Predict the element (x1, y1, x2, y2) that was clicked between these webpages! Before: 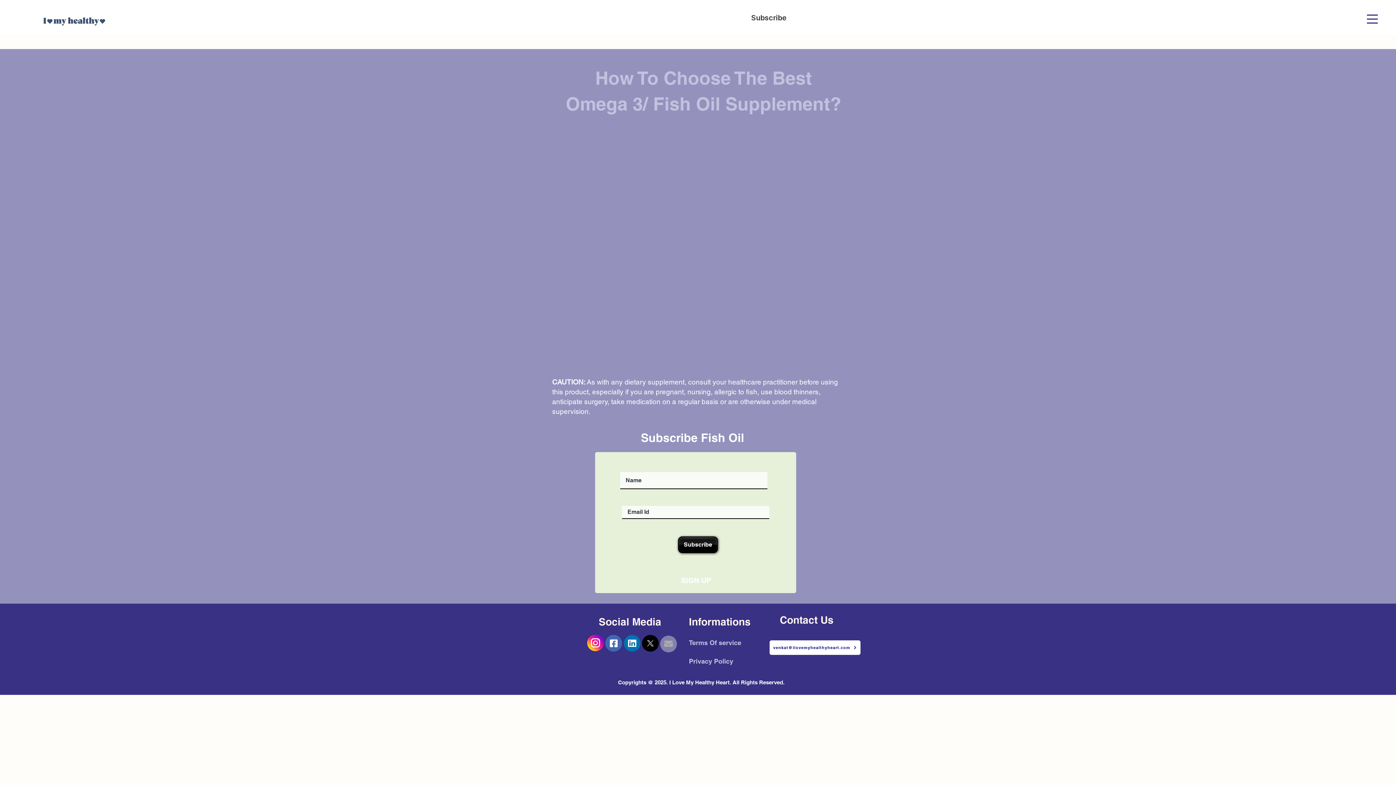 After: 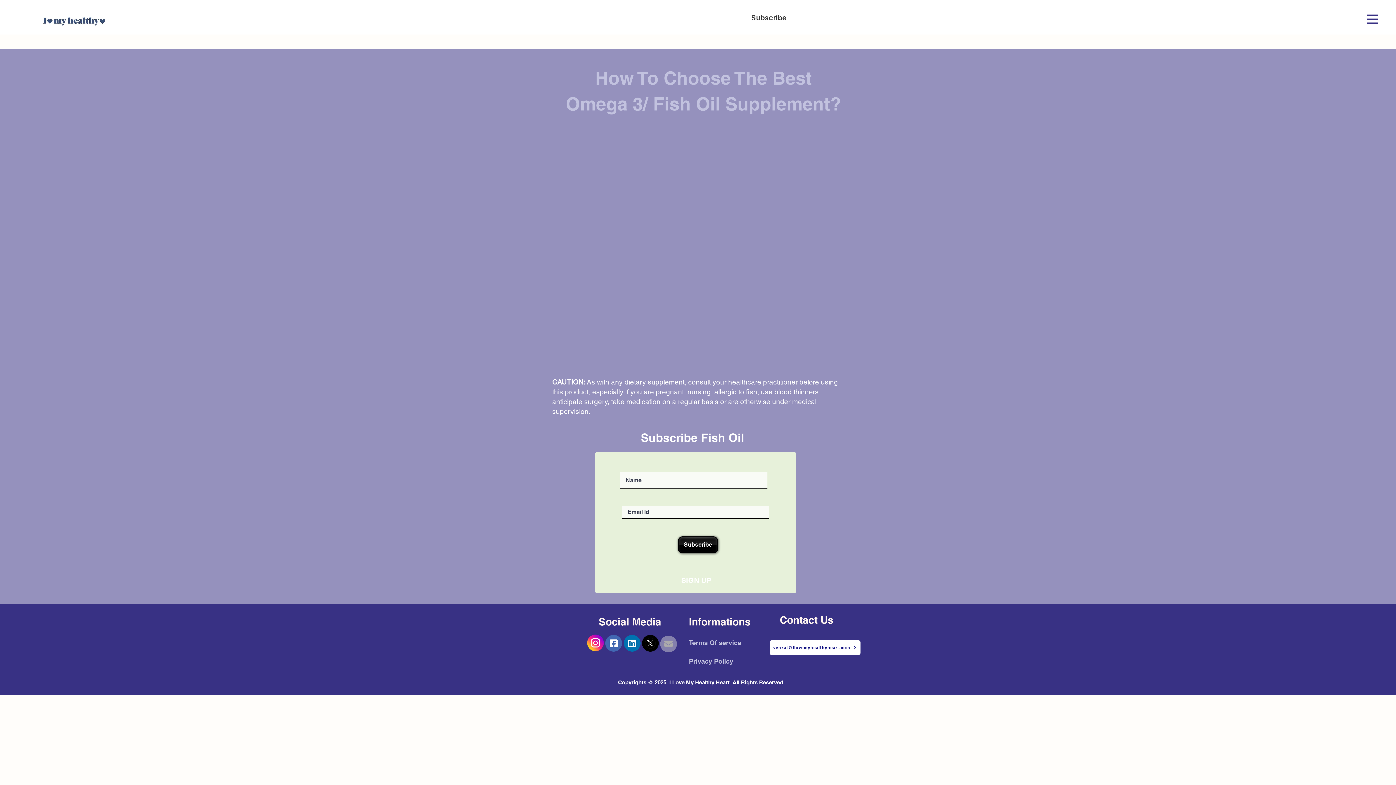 Action: bbox: (1367, 14, 1378, 23)